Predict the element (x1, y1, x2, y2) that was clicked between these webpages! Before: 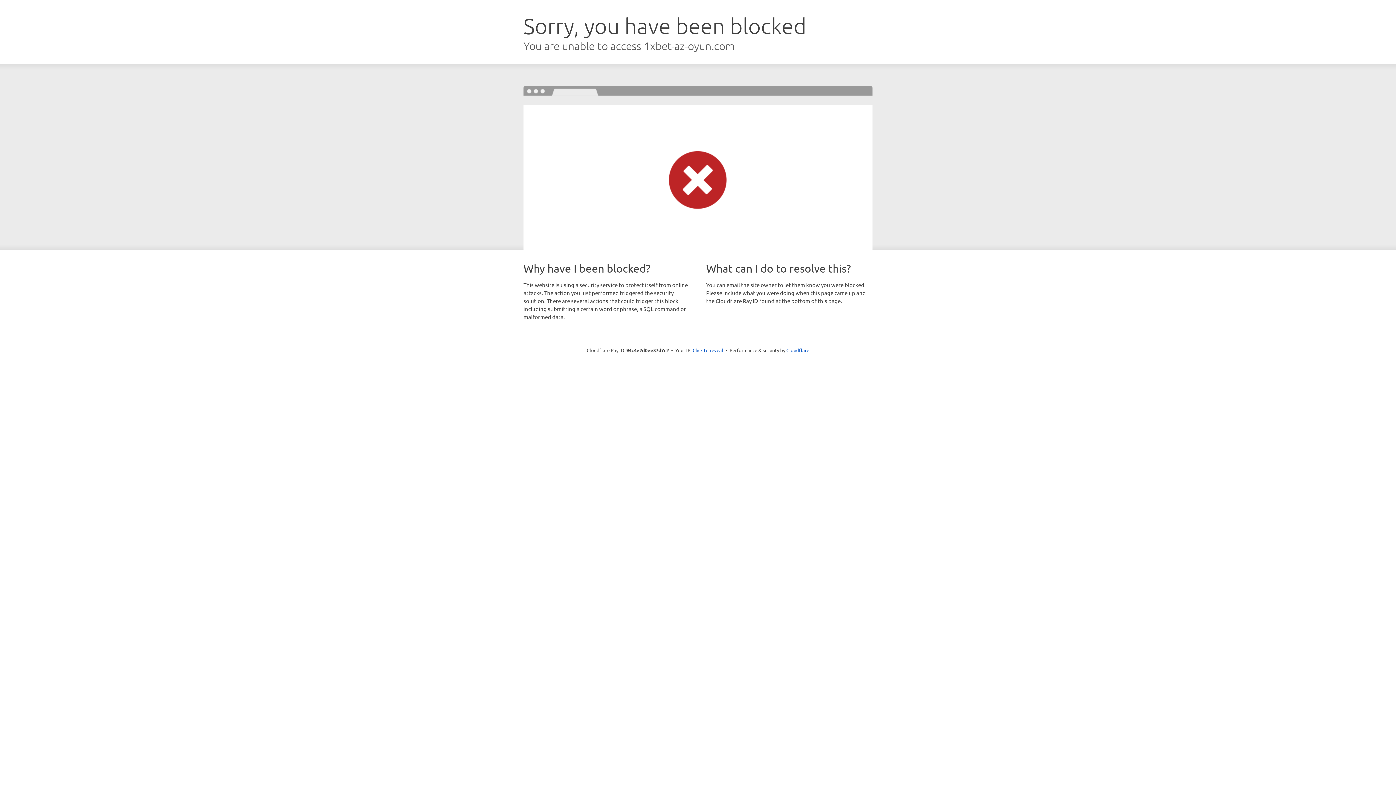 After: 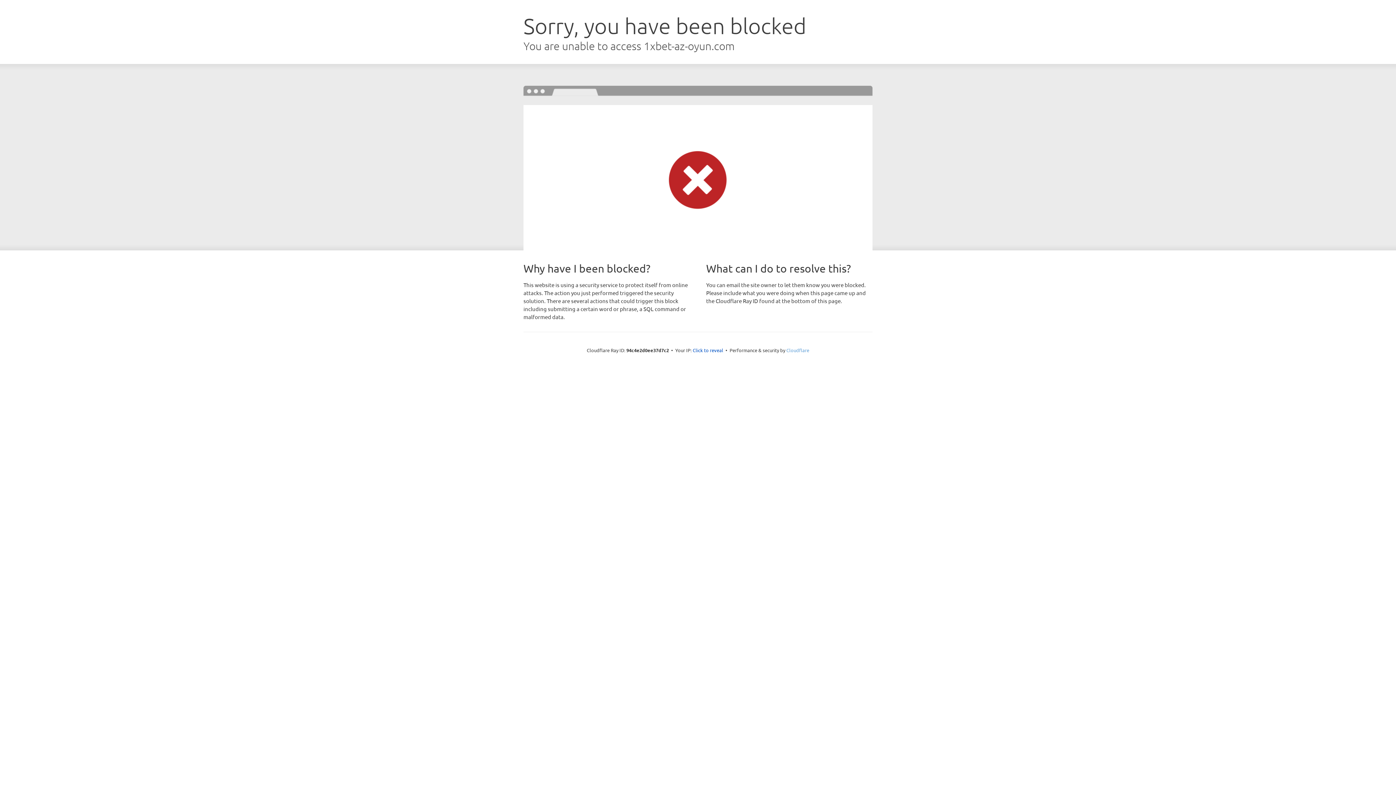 Action: bbox: (786, 347, 809, 353) label: Cloudflare